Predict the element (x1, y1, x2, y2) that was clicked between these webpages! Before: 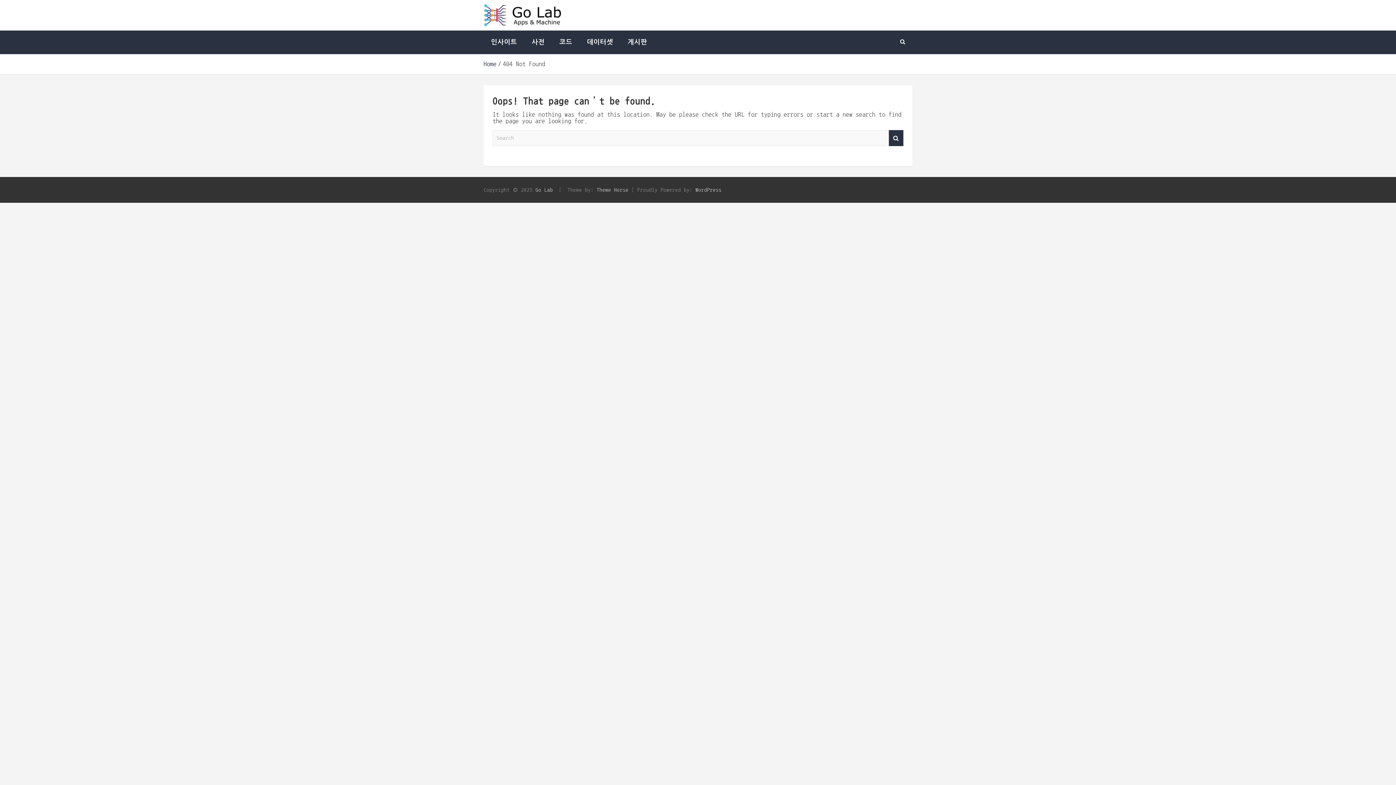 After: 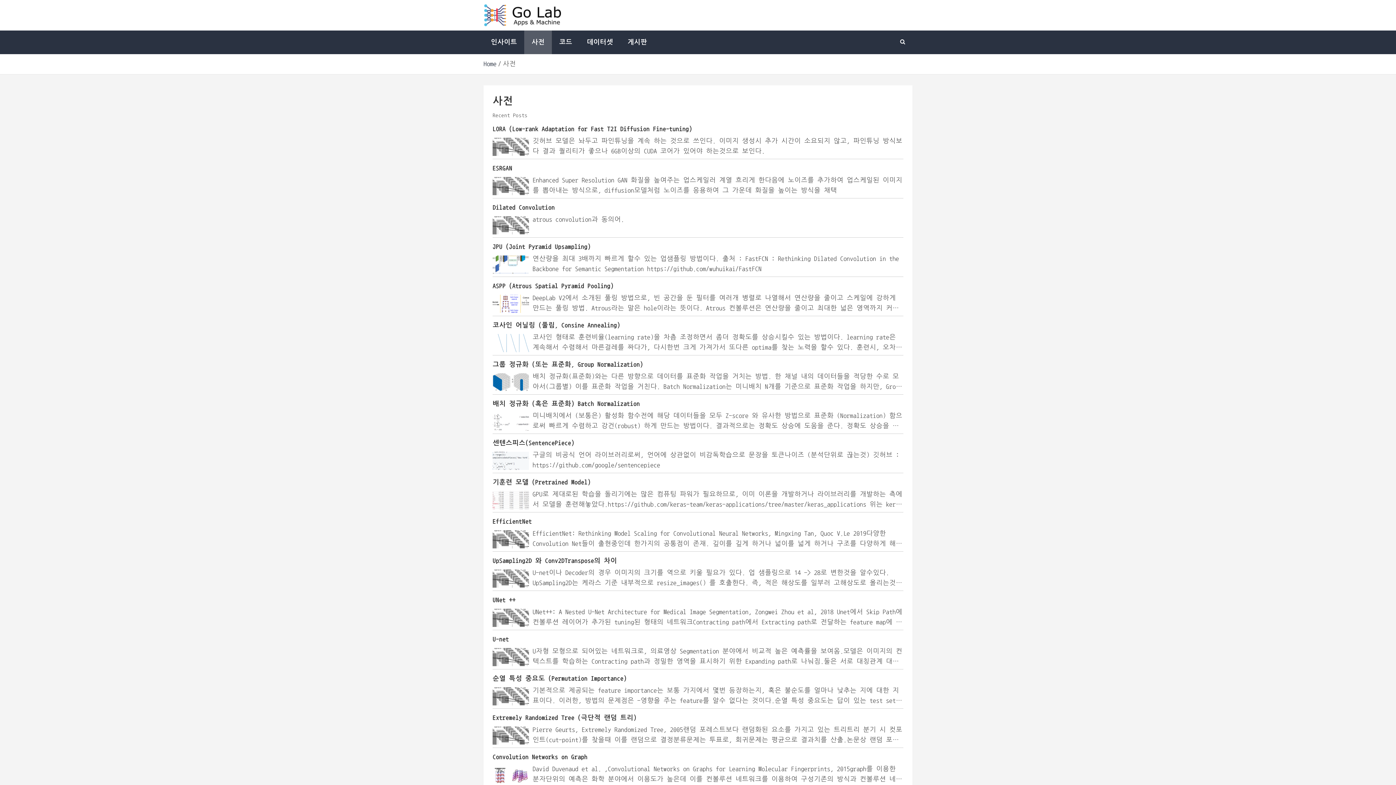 Action: bbox: (524, 30, 552, 54) label: 사전